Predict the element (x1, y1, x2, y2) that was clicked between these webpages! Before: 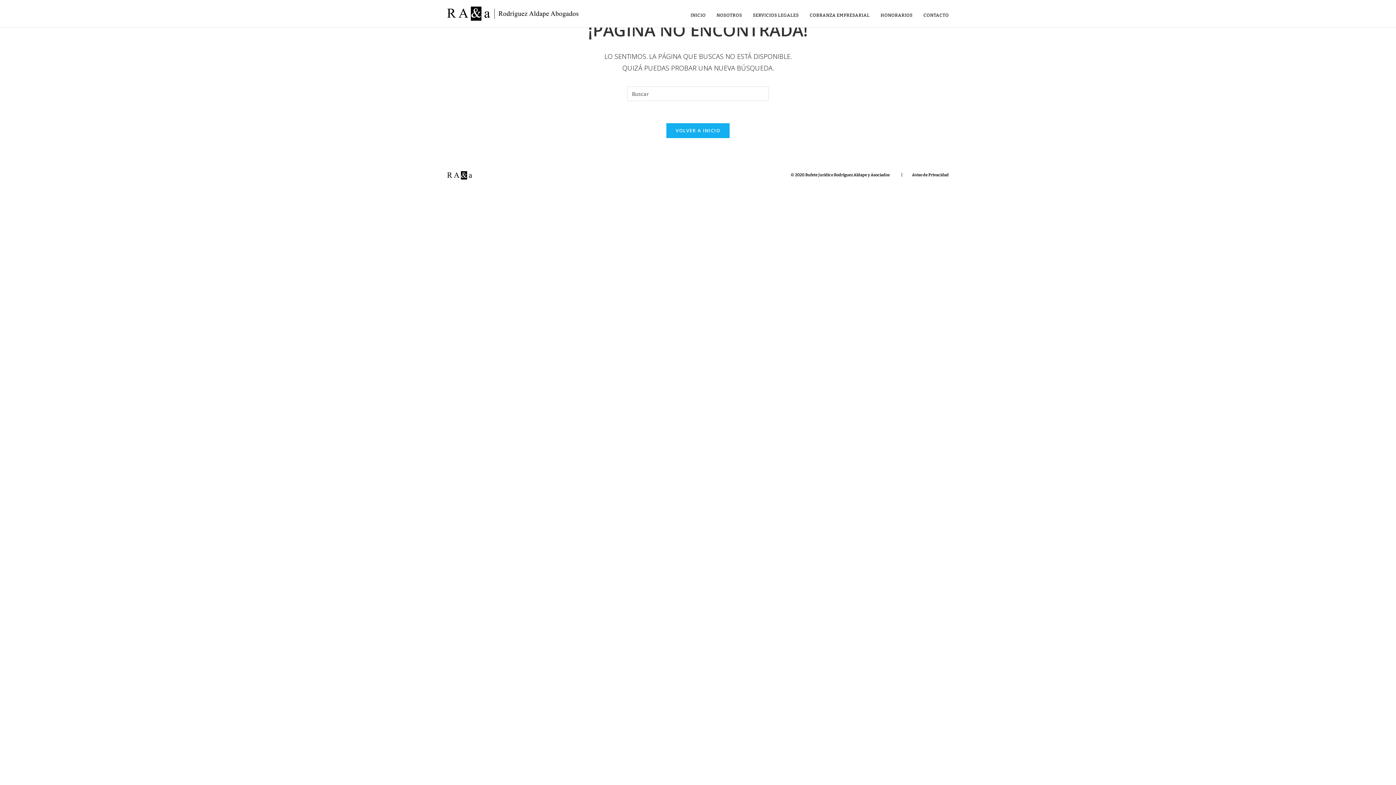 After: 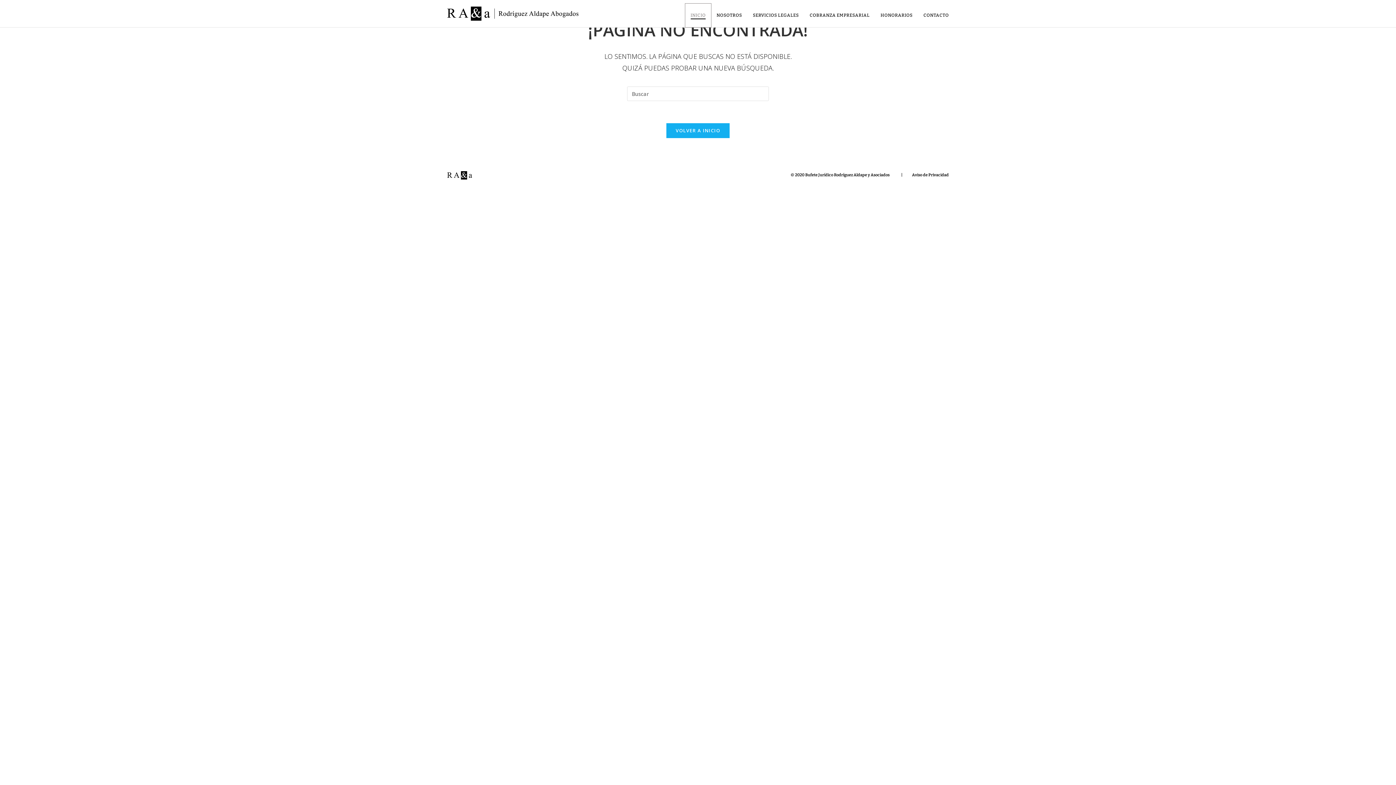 Action: bbox: (685, 3, 711, 27) label: INICIO